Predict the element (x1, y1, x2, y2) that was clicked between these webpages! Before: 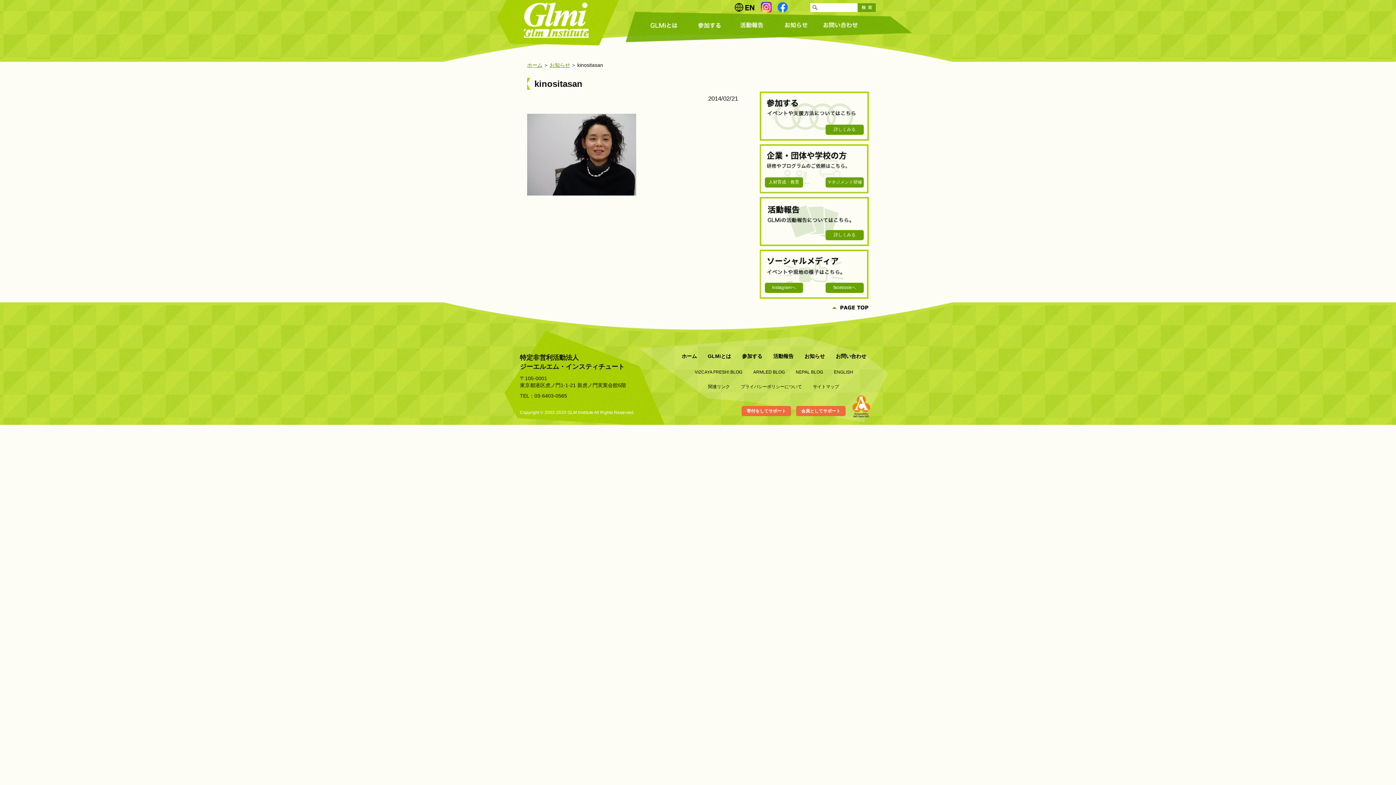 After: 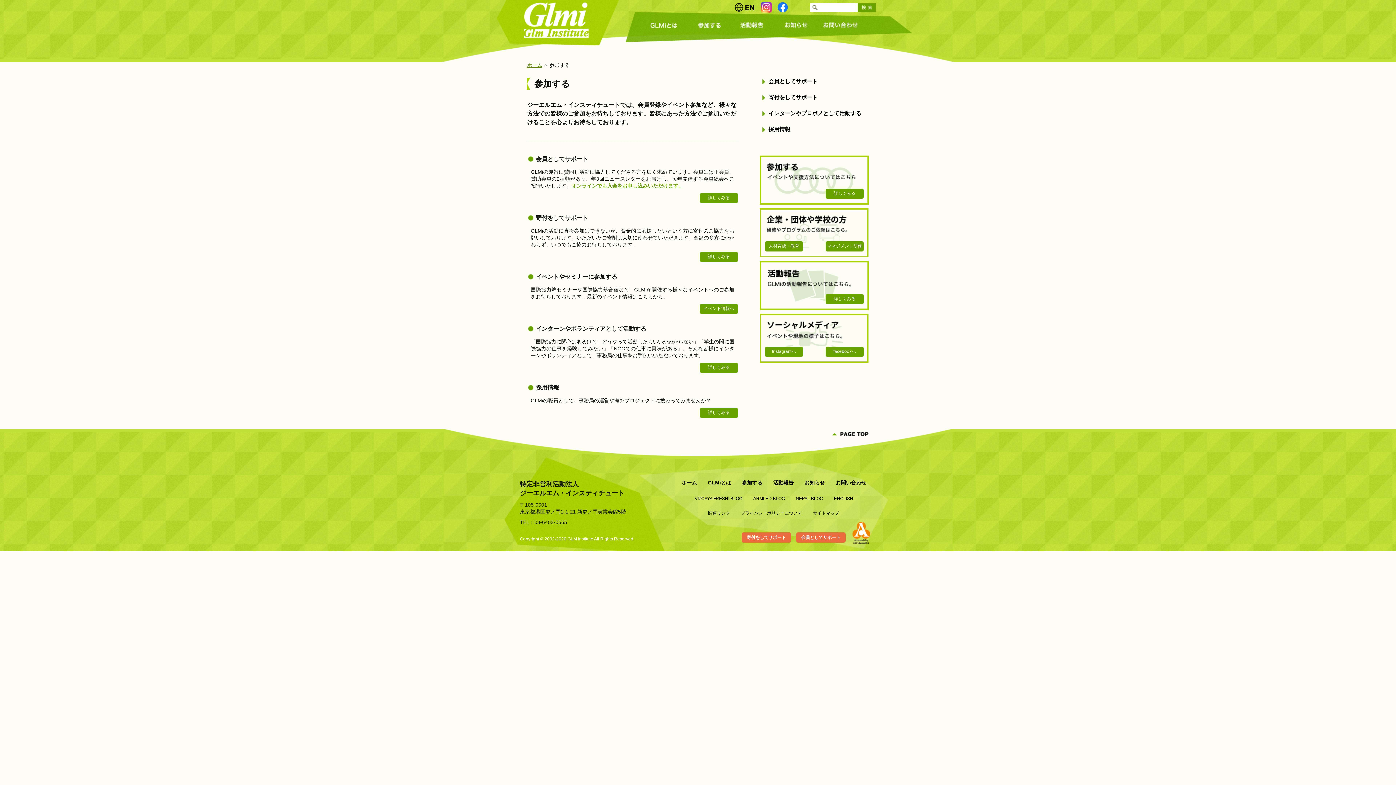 Action: bbox: (742, 353, 762, 359) label: 参加する